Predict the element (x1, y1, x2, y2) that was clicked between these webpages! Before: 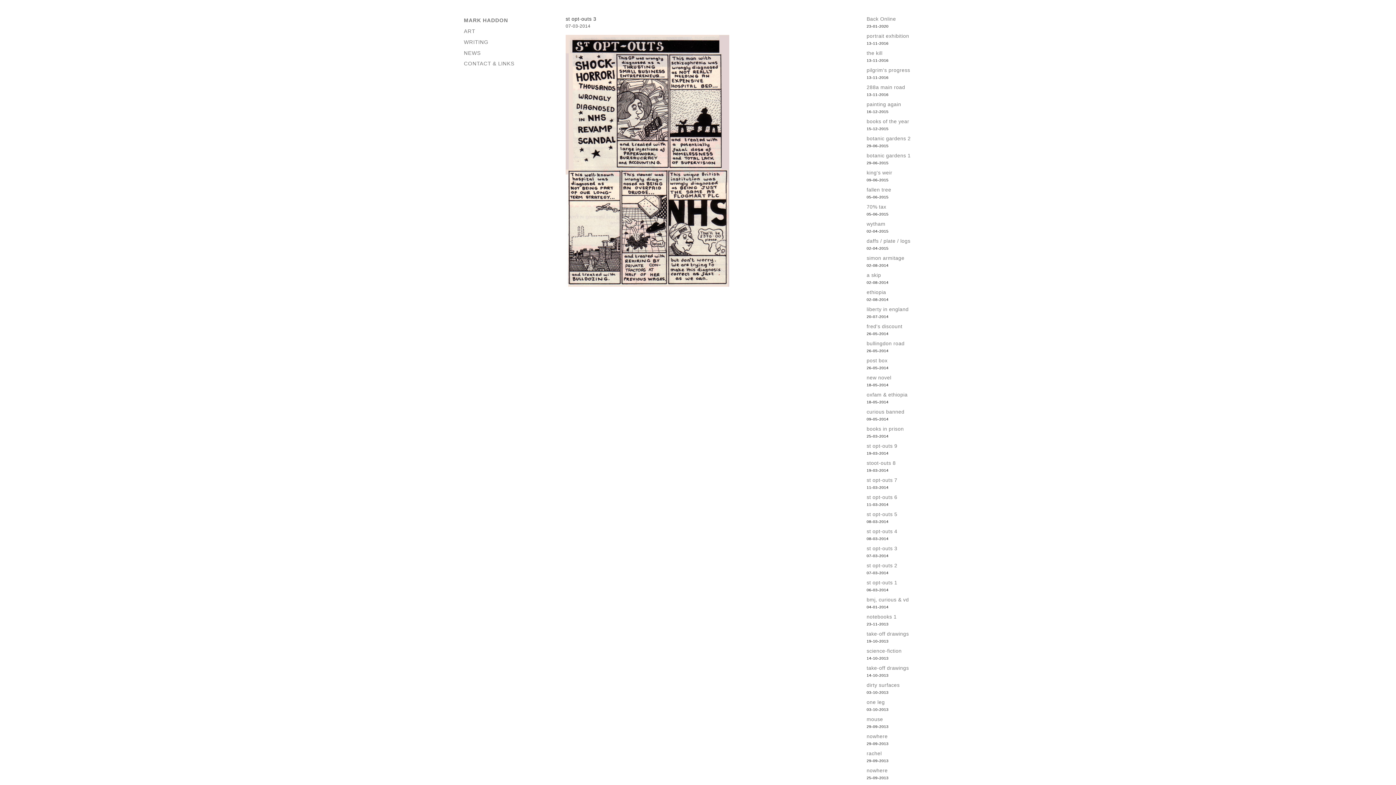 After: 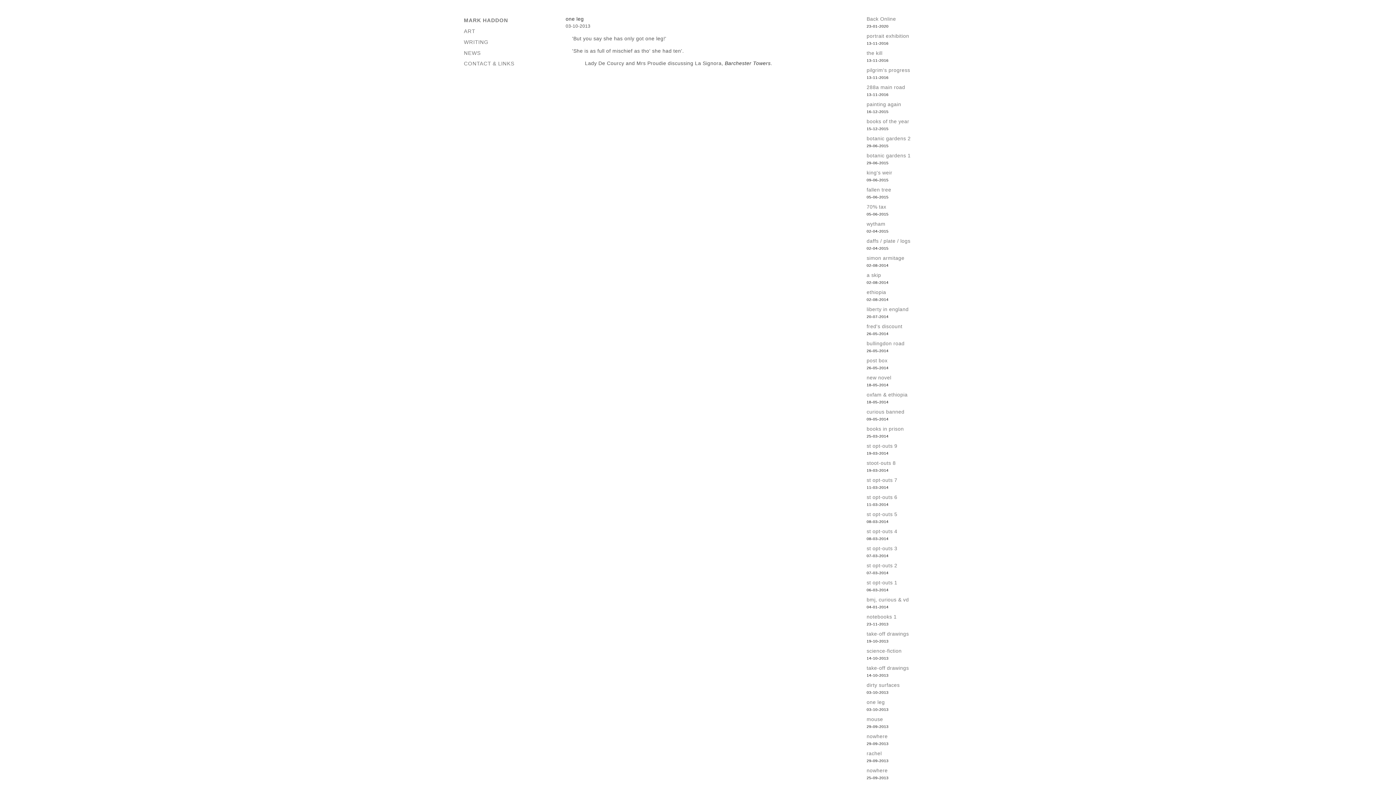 Action: bbox: (866, 699, 885, 705) label: one leg